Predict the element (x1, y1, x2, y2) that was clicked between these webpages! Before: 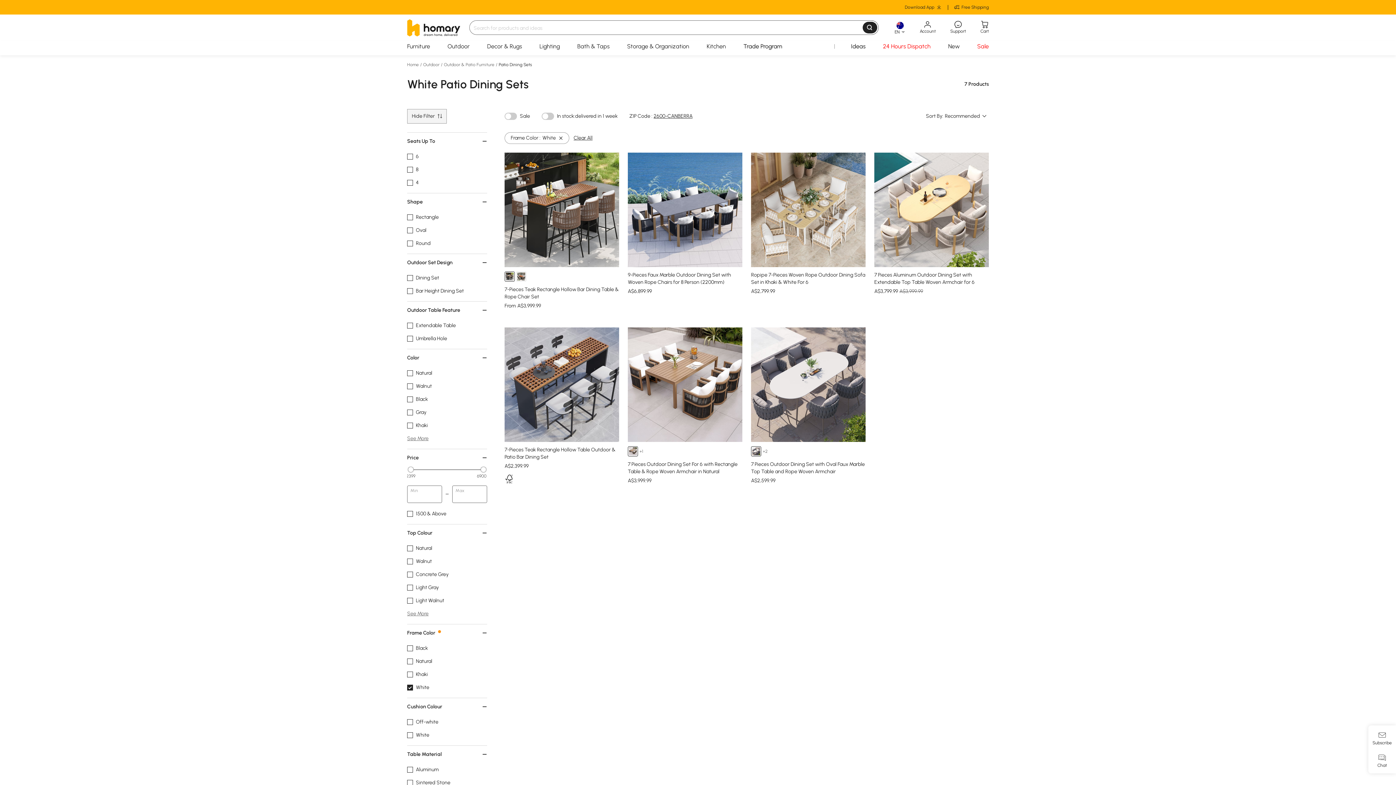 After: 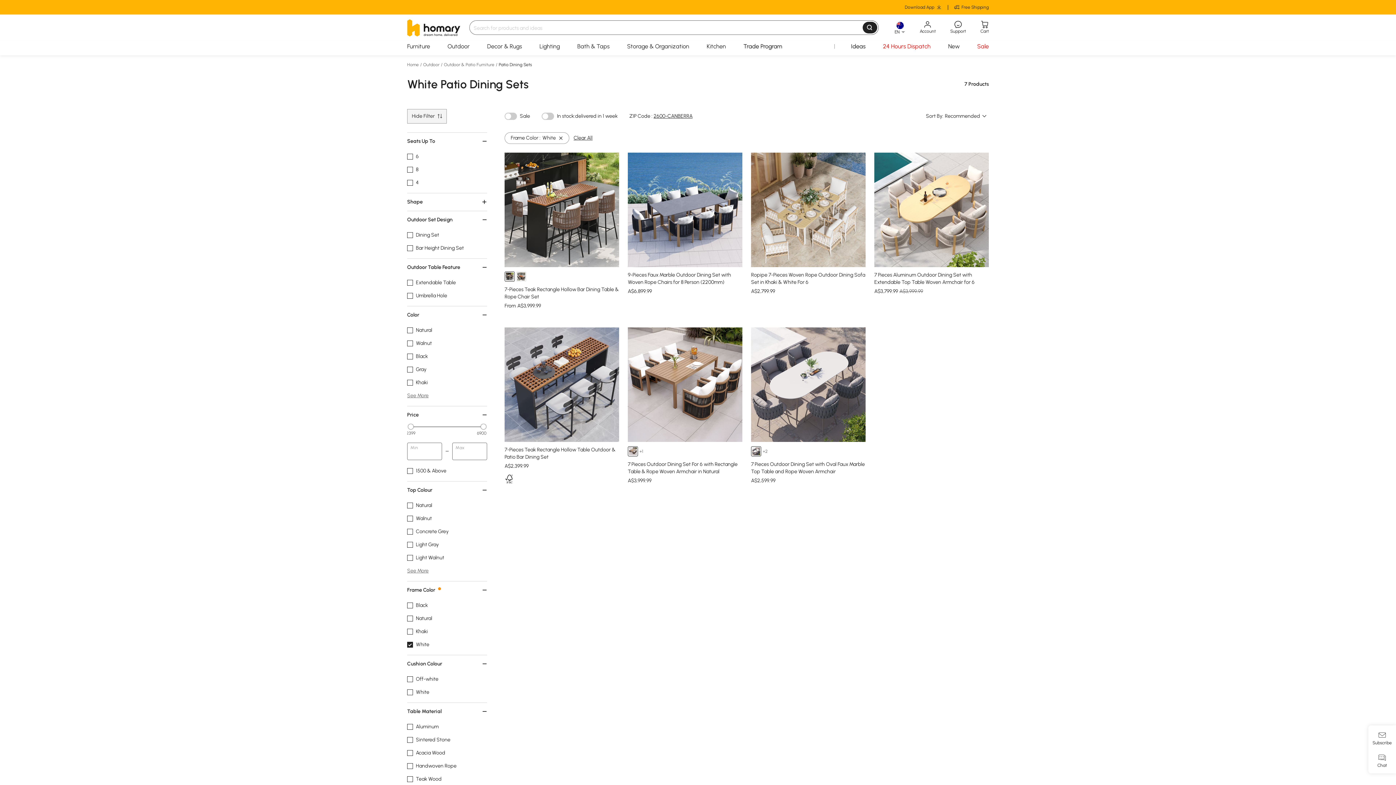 Action: bbox: (407, 193, 487, 210) label: Shape